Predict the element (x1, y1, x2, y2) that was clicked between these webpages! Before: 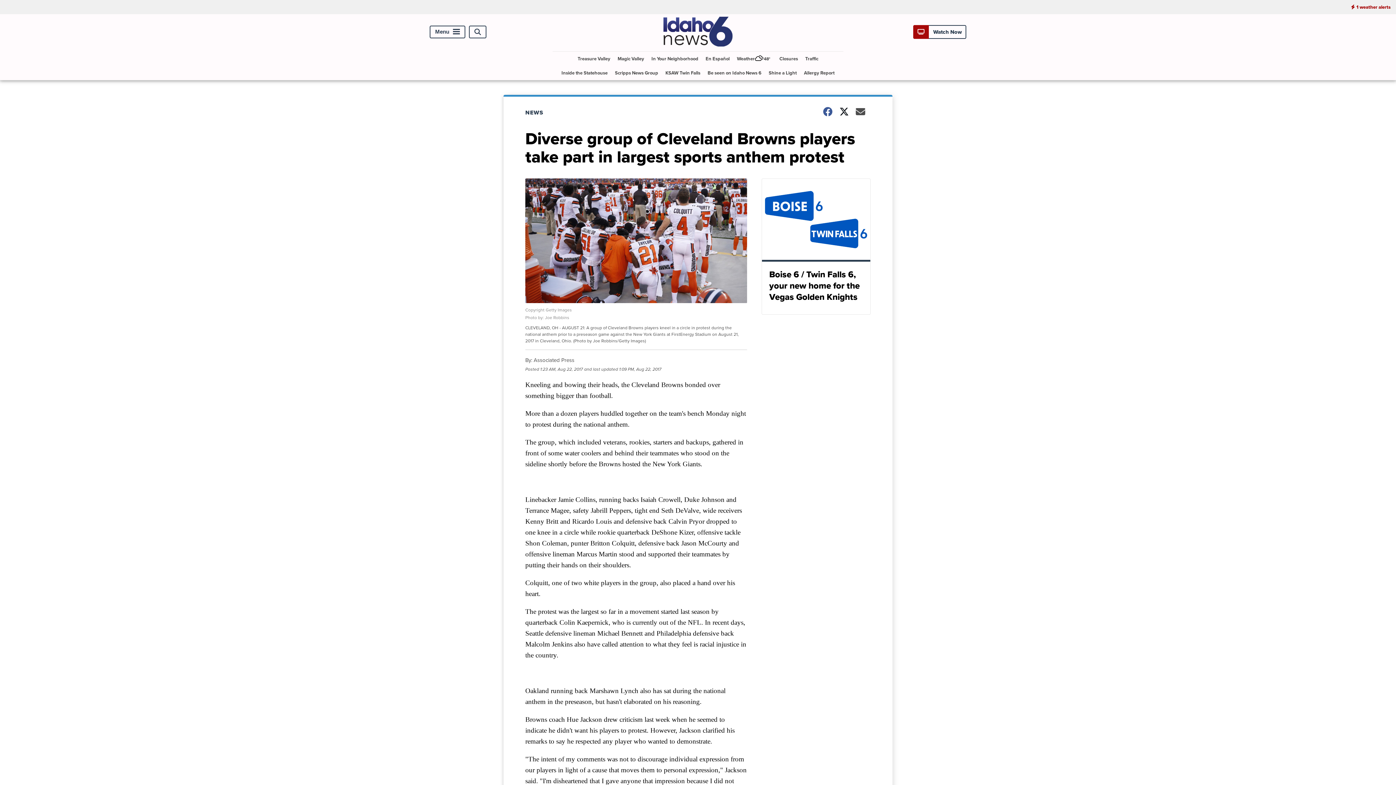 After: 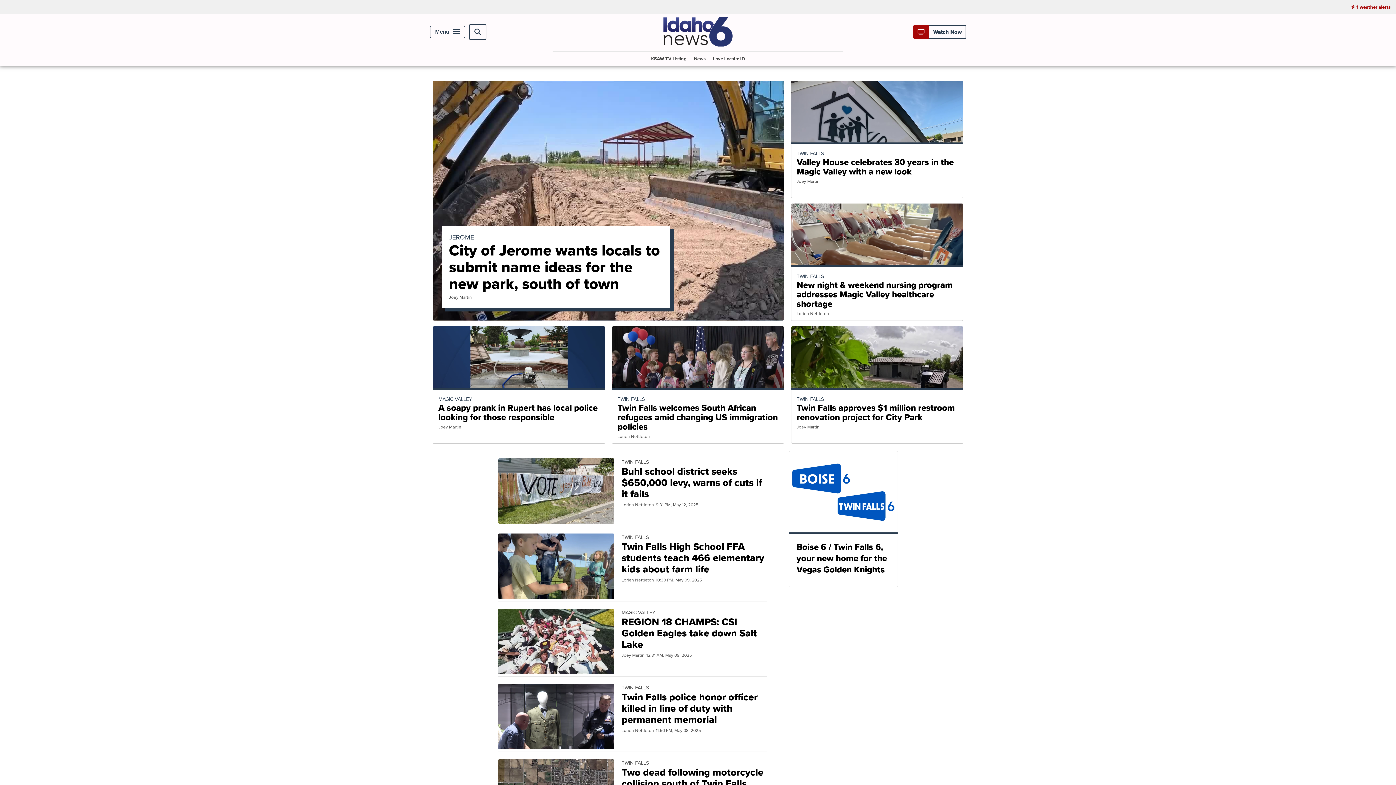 Action: bbox: (662, 65, 703, 80) label: KSAW Twin Falls